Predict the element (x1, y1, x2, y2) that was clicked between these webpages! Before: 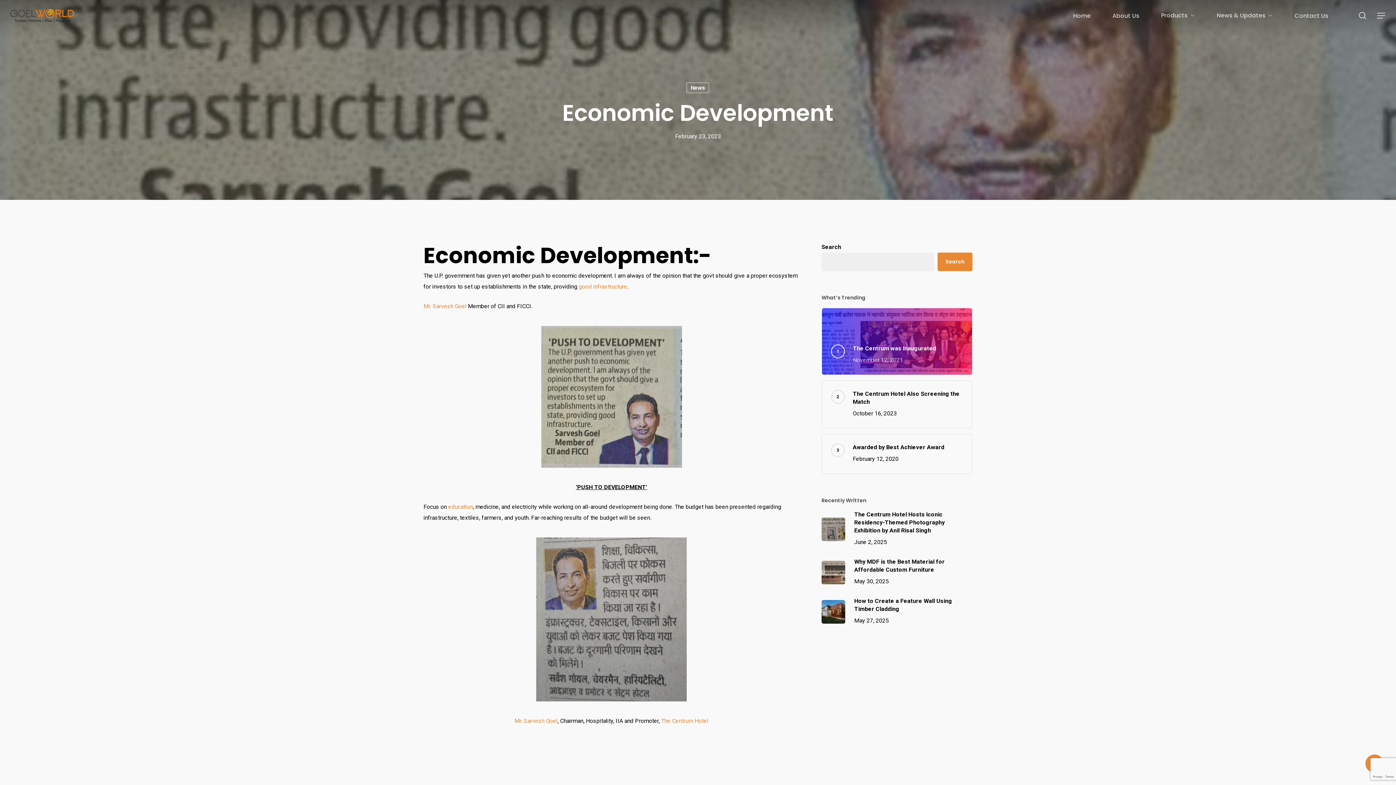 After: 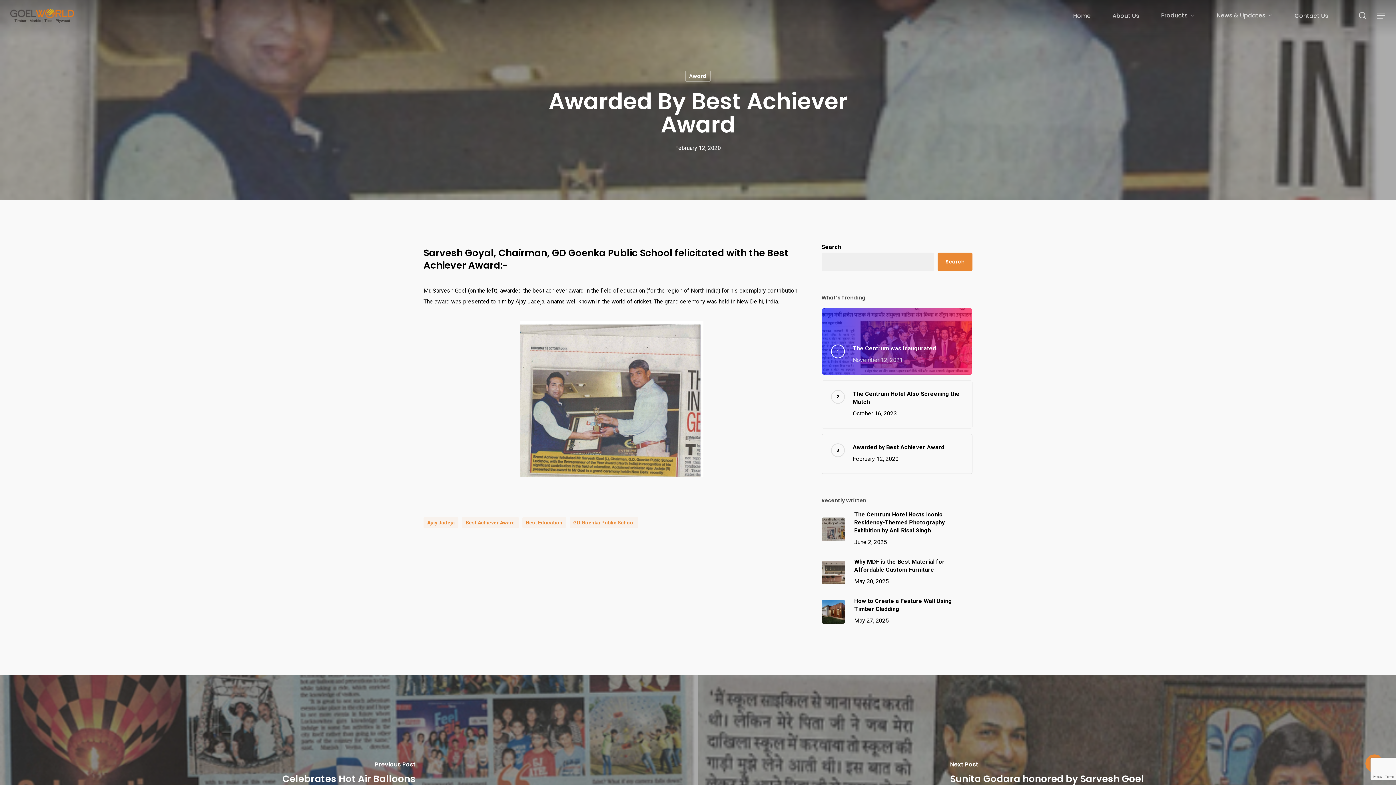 Action: label: Awarded by Best Achiever Award
February 12, 2020 bbox: (852, 443, 963, 464)